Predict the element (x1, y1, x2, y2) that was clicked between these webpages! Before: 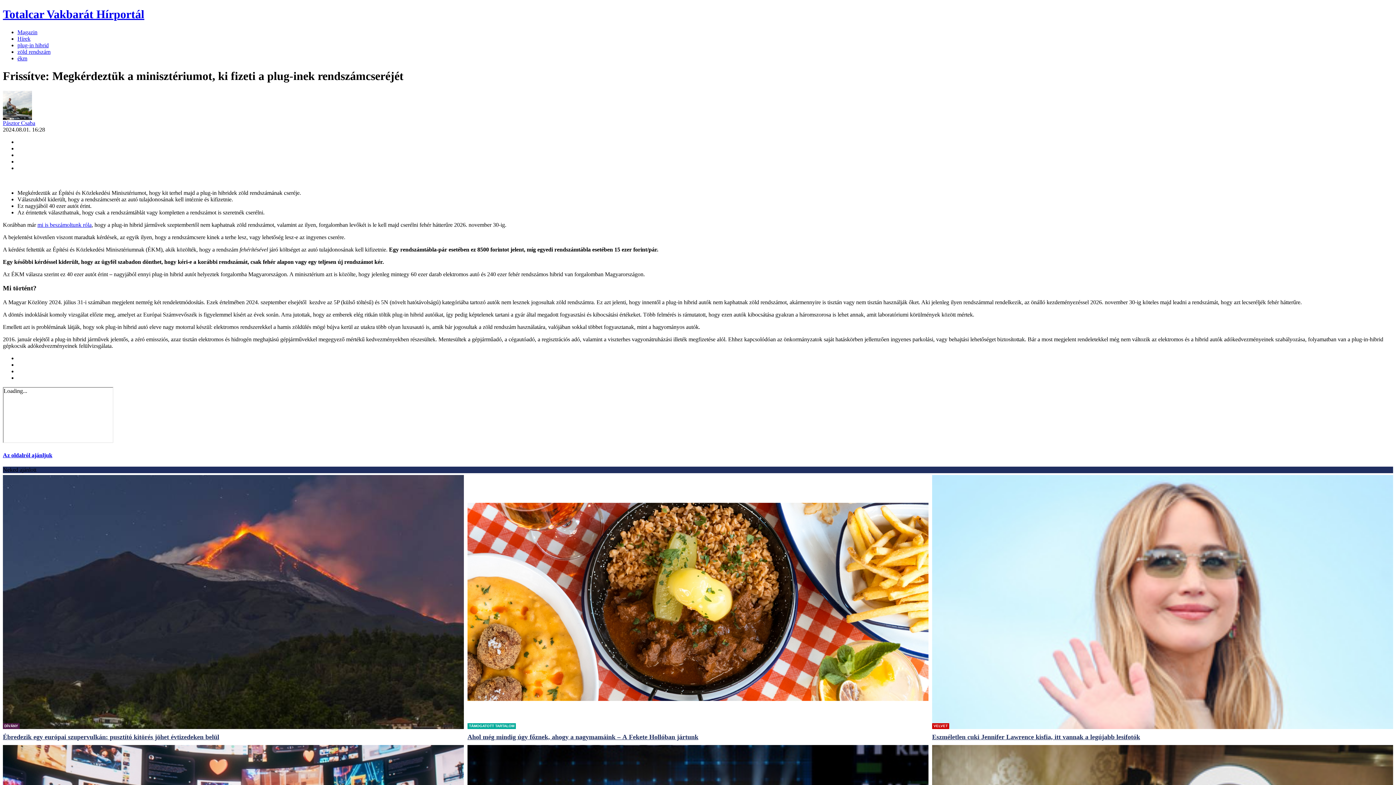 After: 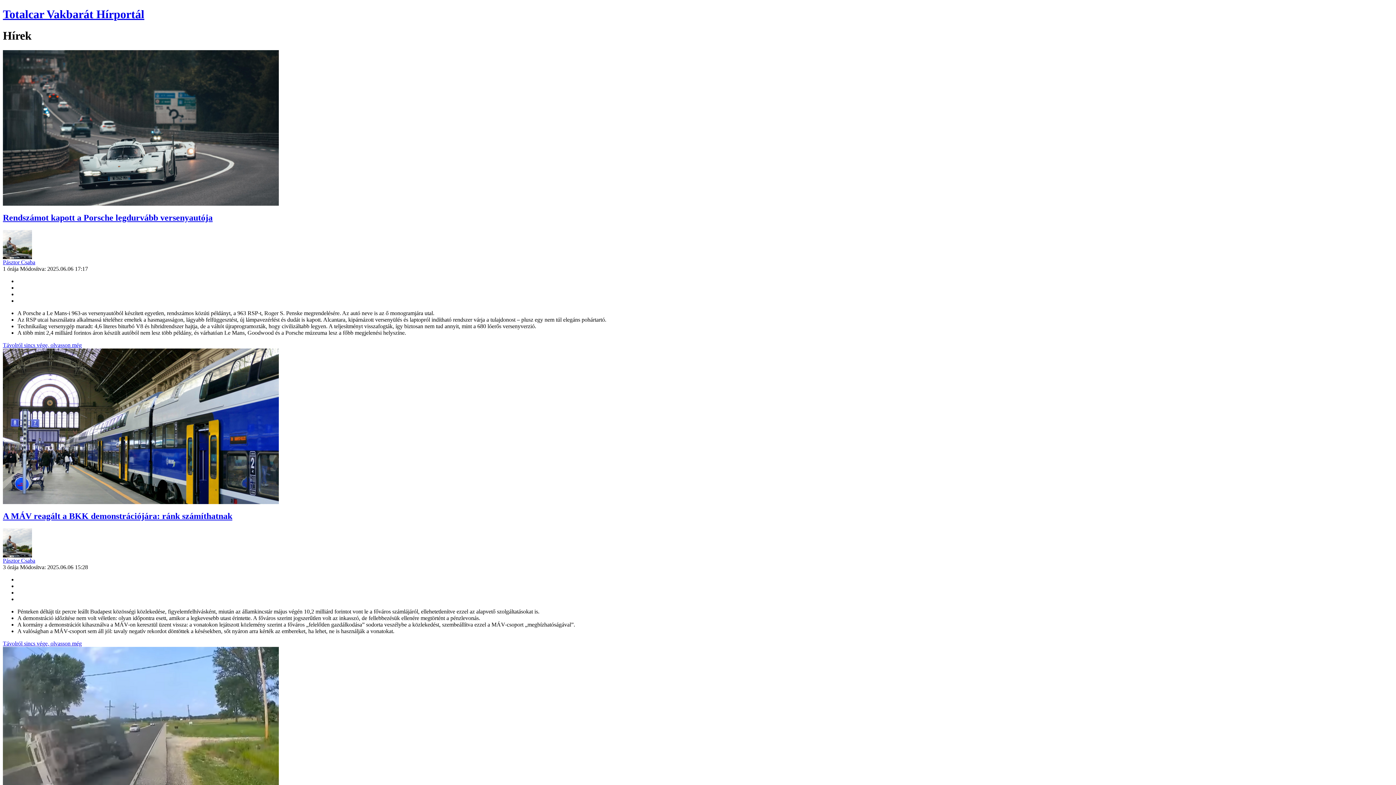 Action: bbox: (17, 35, 30, 41) label: Hírek